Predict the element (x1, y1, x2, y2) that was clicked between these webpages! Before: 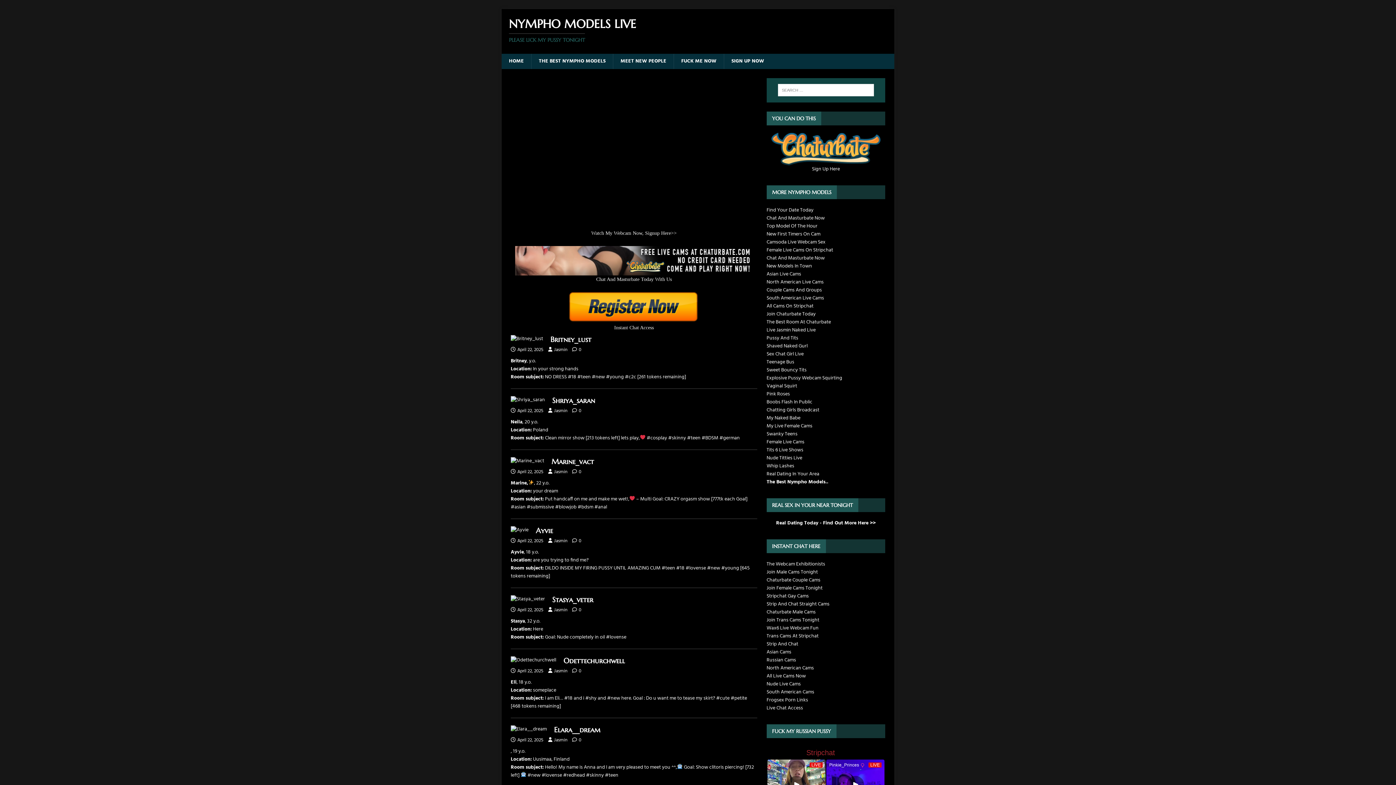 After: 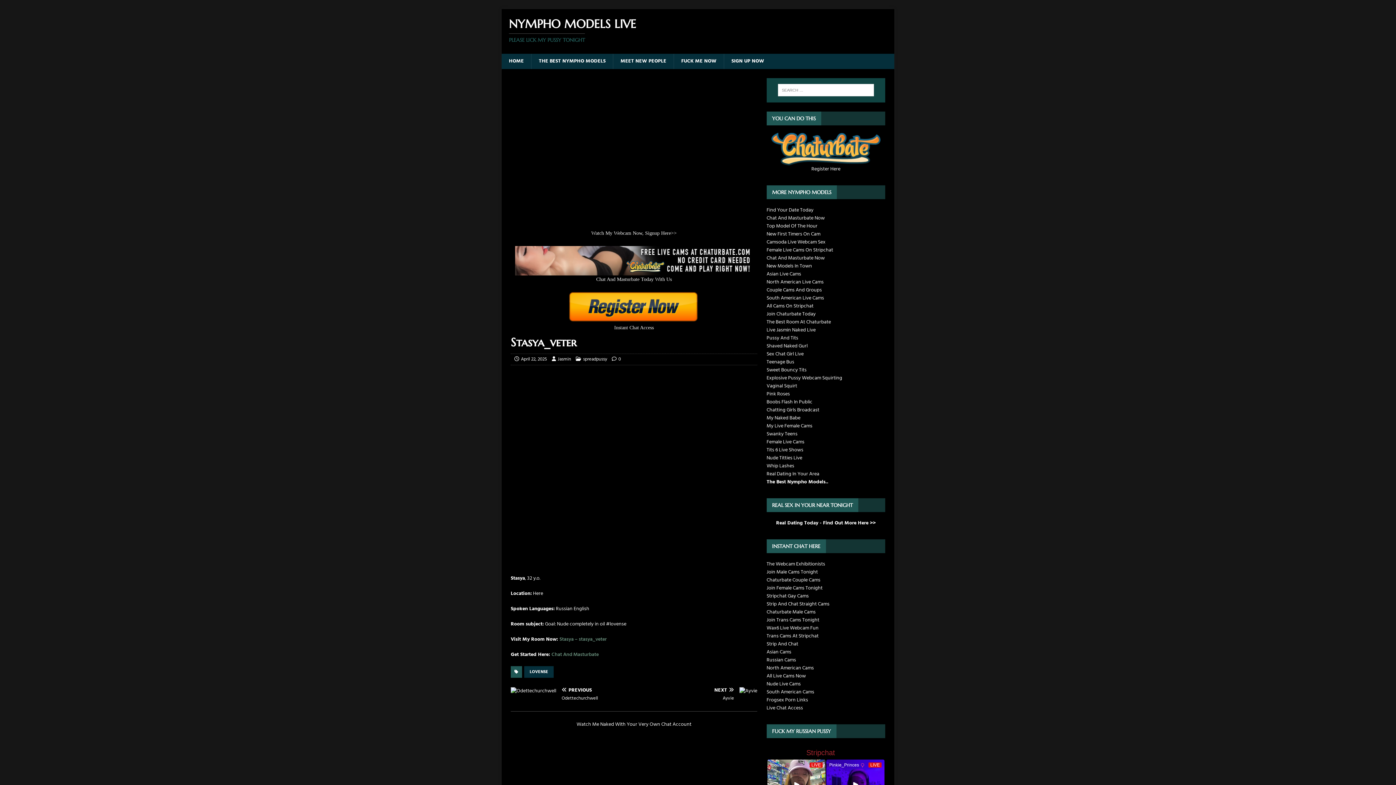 Action: label: 0 bbox: (578, 606, 581, 614)